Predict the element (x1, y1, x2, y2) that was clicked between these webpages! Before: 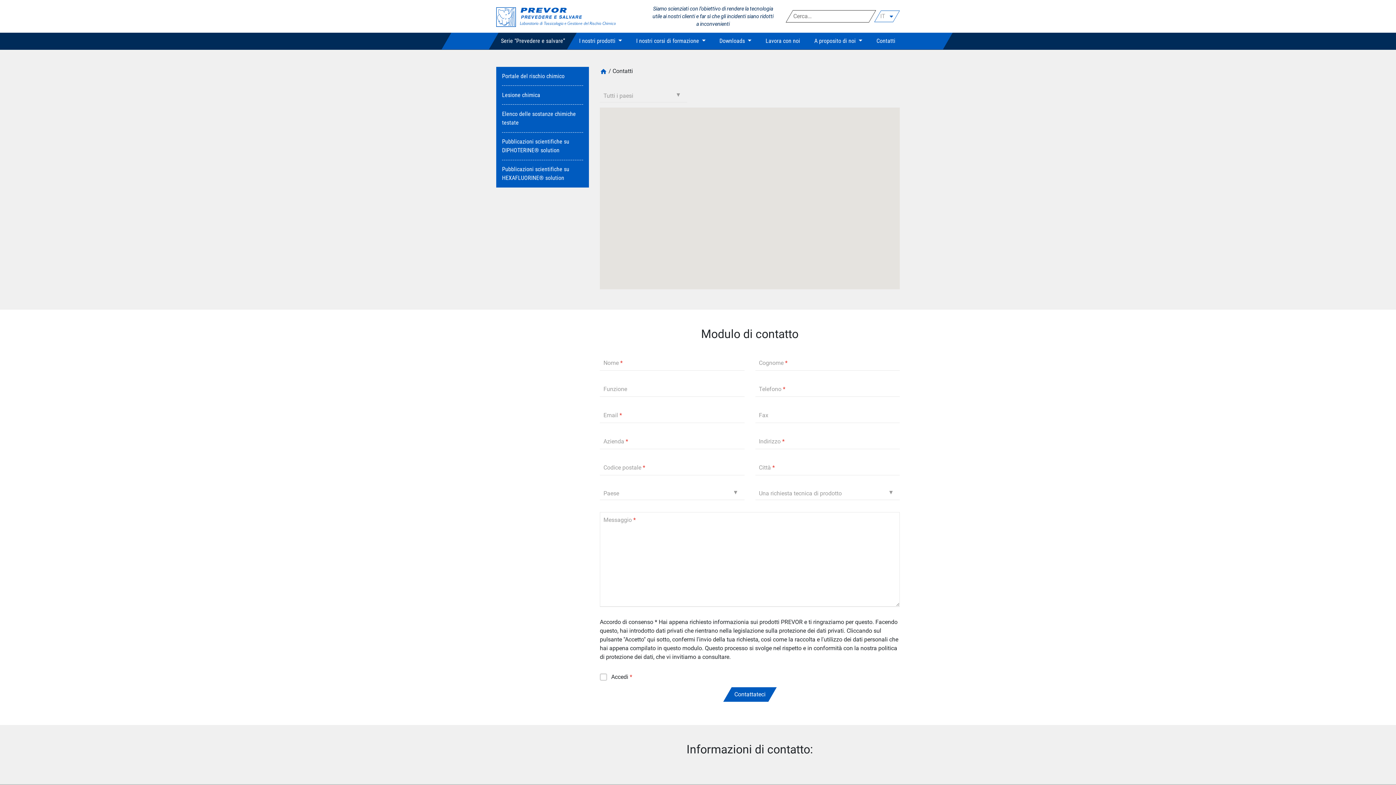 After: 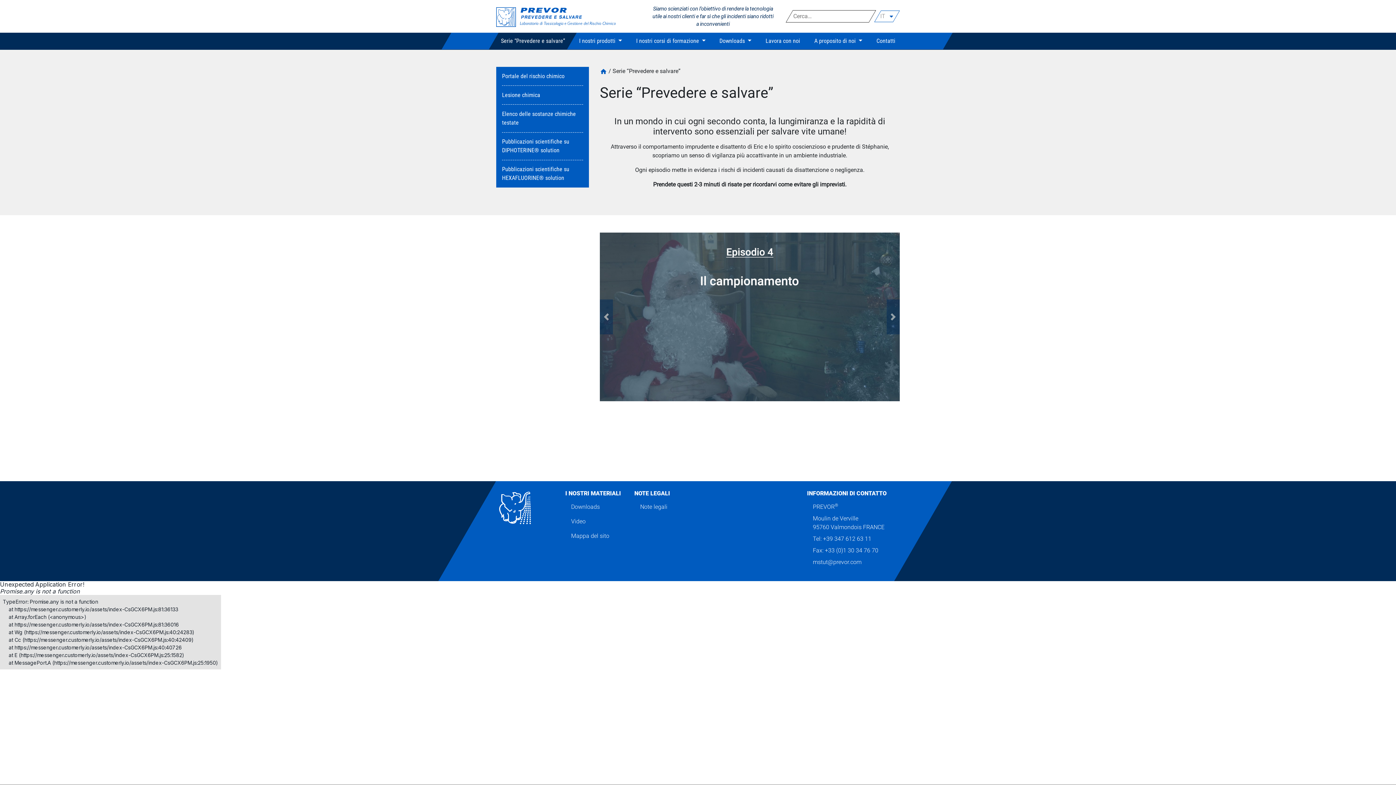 Action: bbox: (500, 32, 567, 49) label: Serie “Prevedere e salvare”